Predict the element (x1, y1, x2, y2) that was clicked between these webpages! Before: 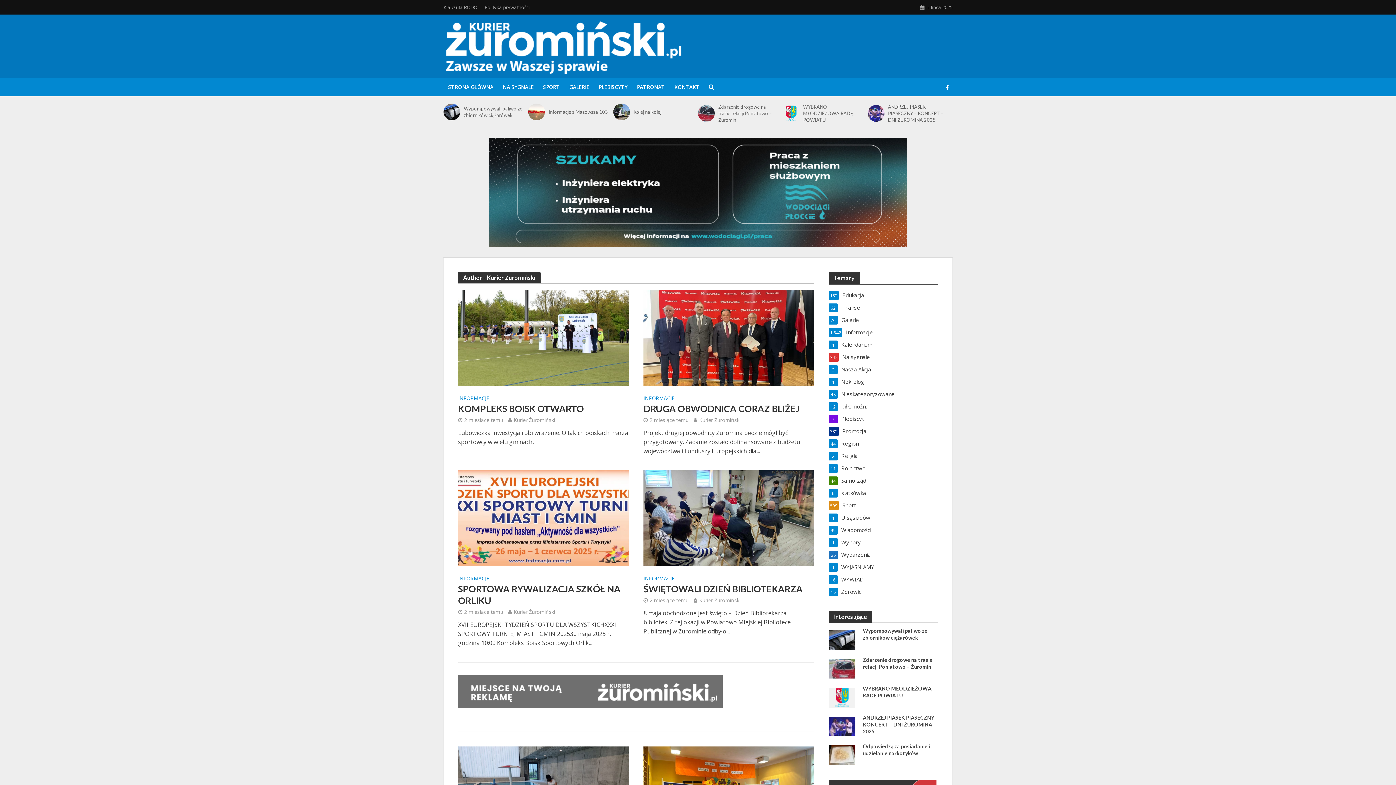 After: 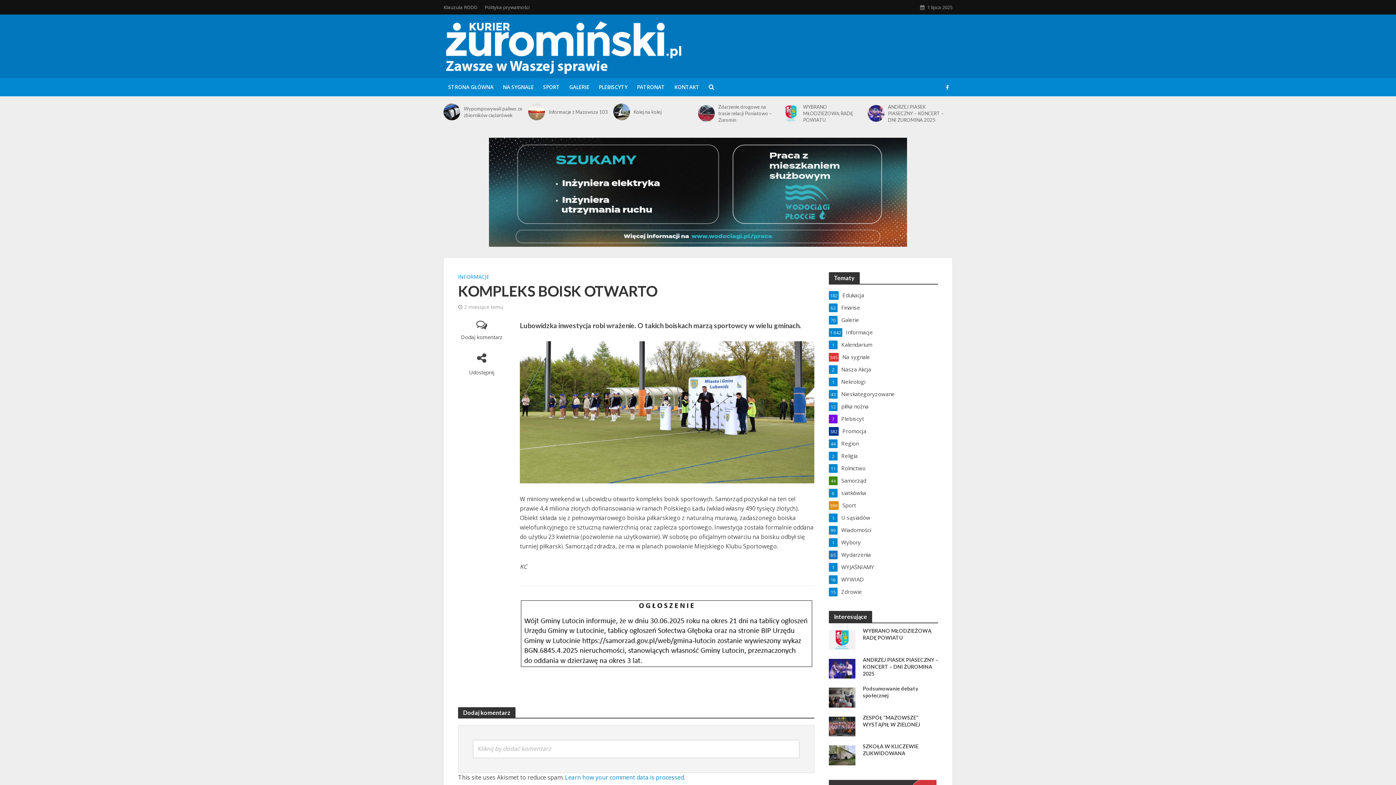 Action: label: KOMPLEKS BOISK OTWARTO bbox: (458, 402, 629, 414)